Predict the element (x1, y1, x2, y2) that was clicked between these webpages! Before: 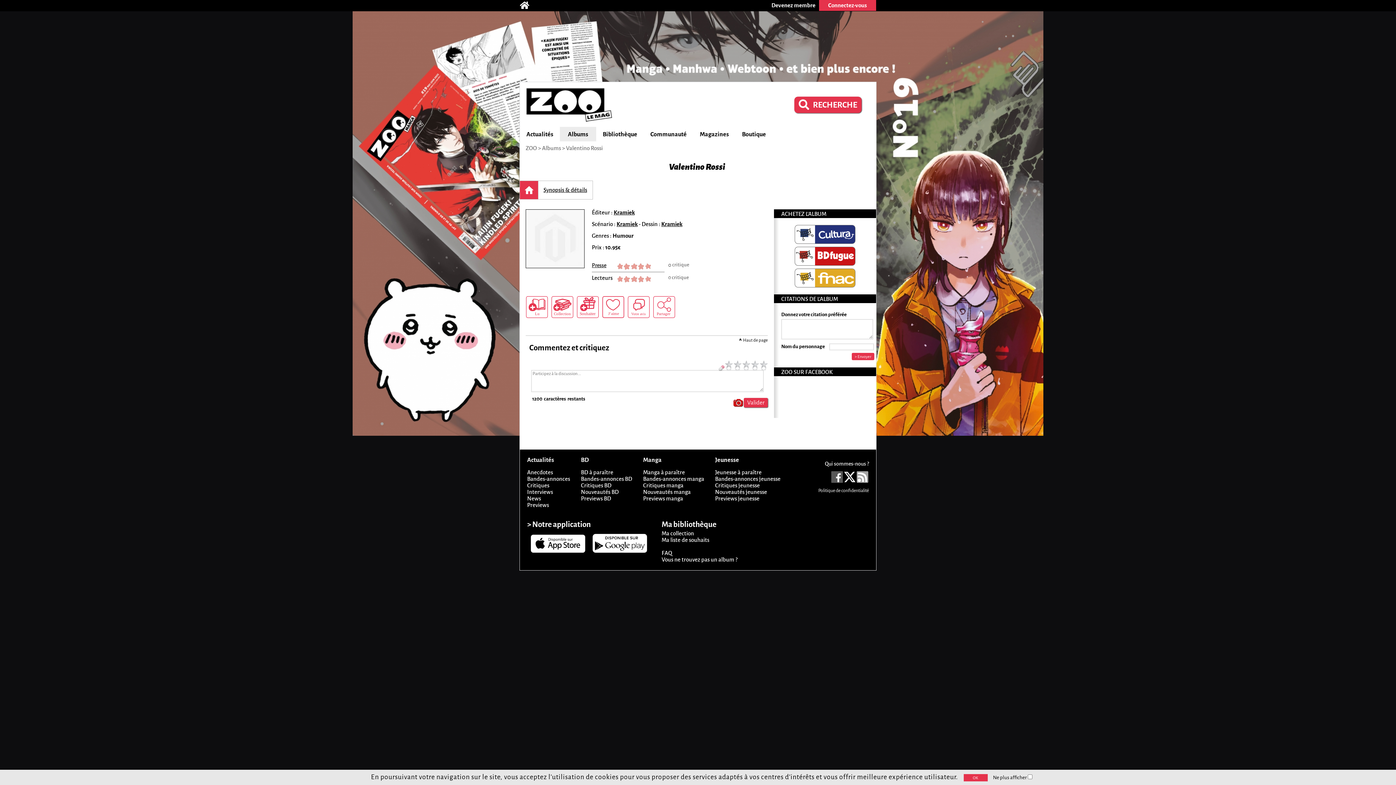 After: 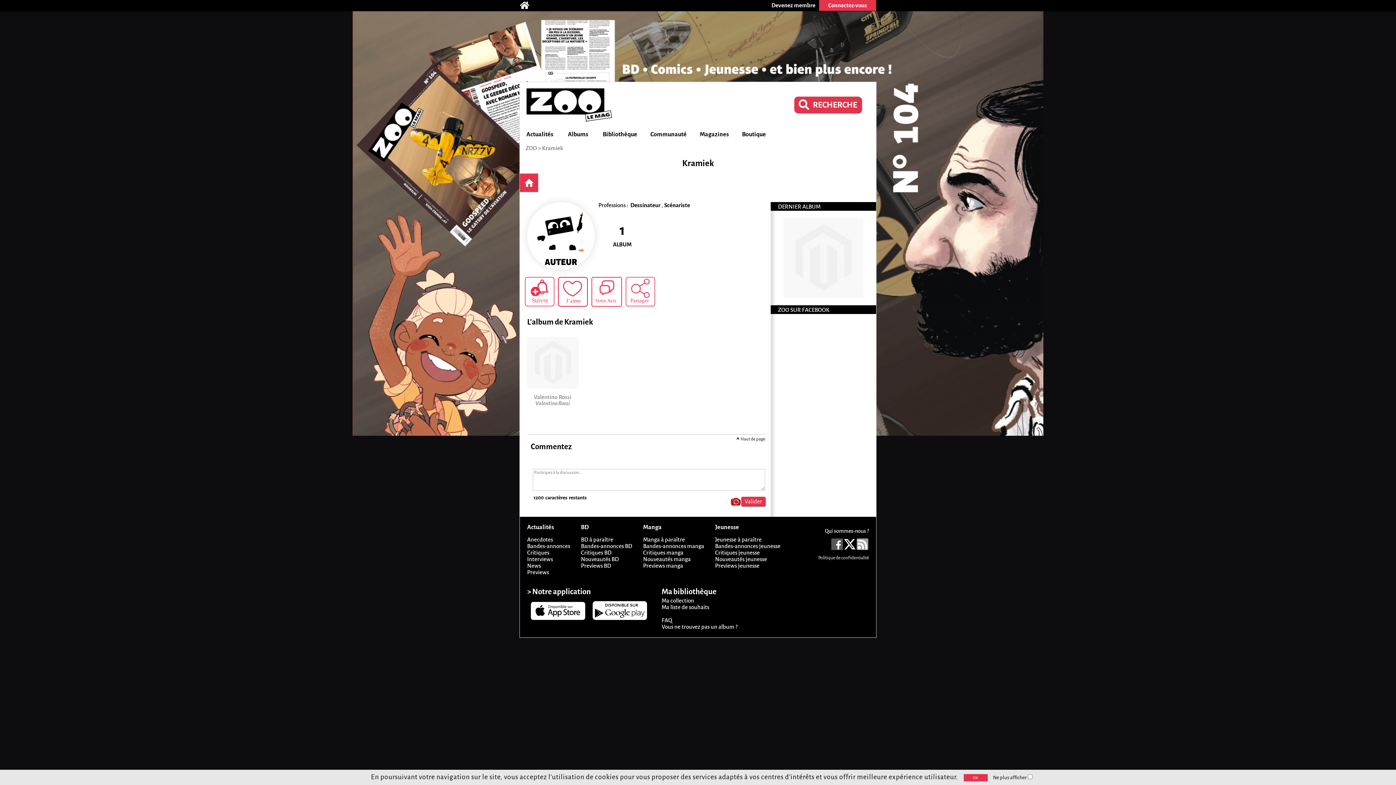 Action: label: Kramiek bbox: (661, 221, 682, 227)